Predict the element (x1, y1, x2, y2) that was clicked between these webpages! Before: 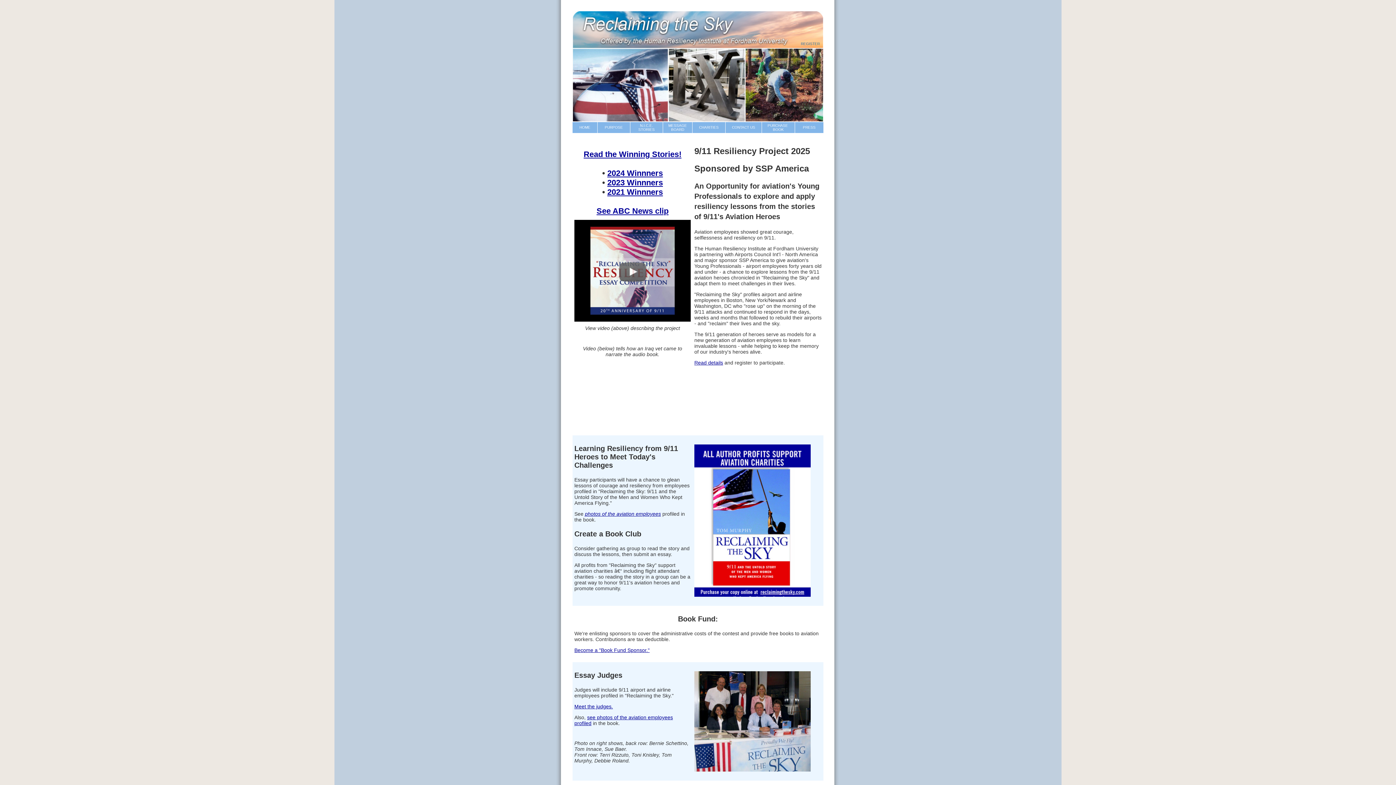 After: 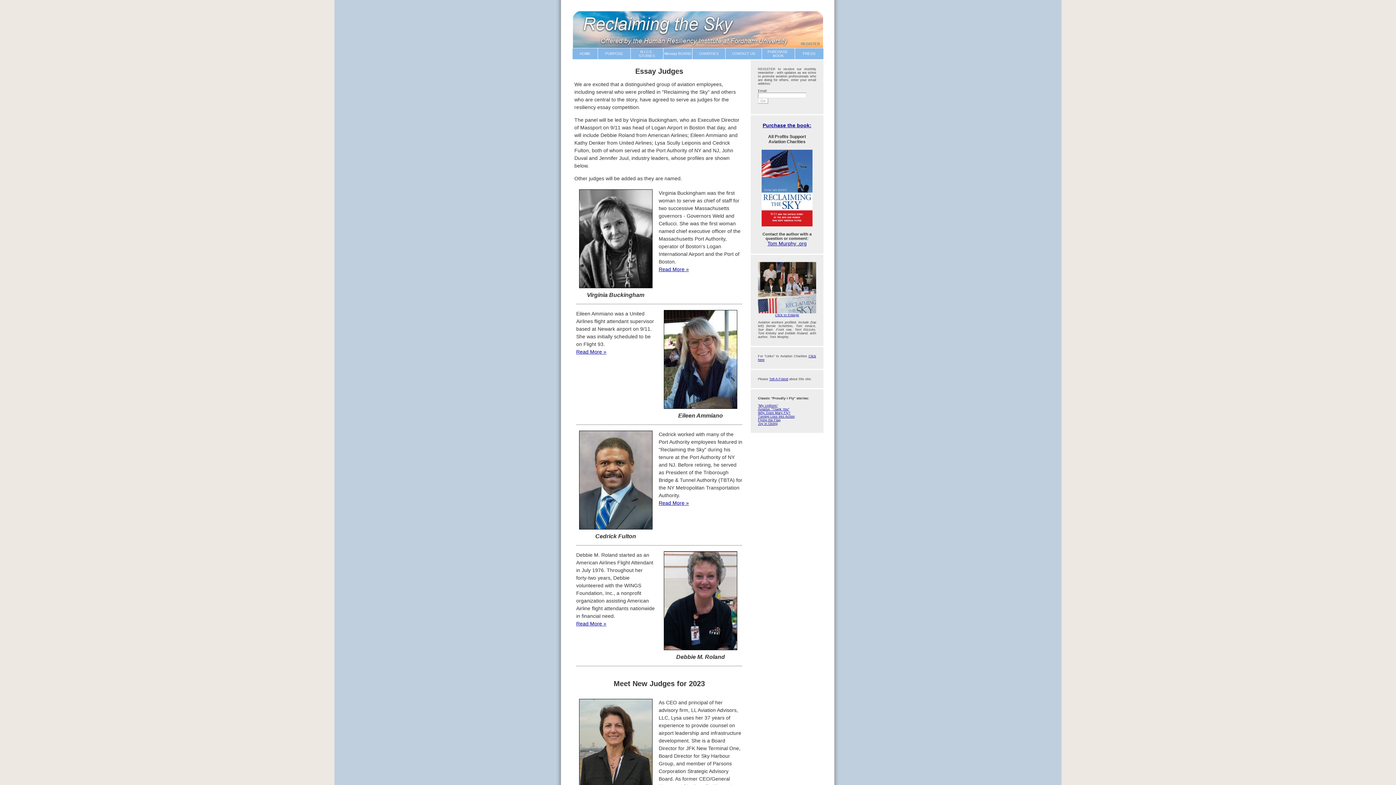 Action: bbox: (574, 704, 613, 709) label: Meet the judges.